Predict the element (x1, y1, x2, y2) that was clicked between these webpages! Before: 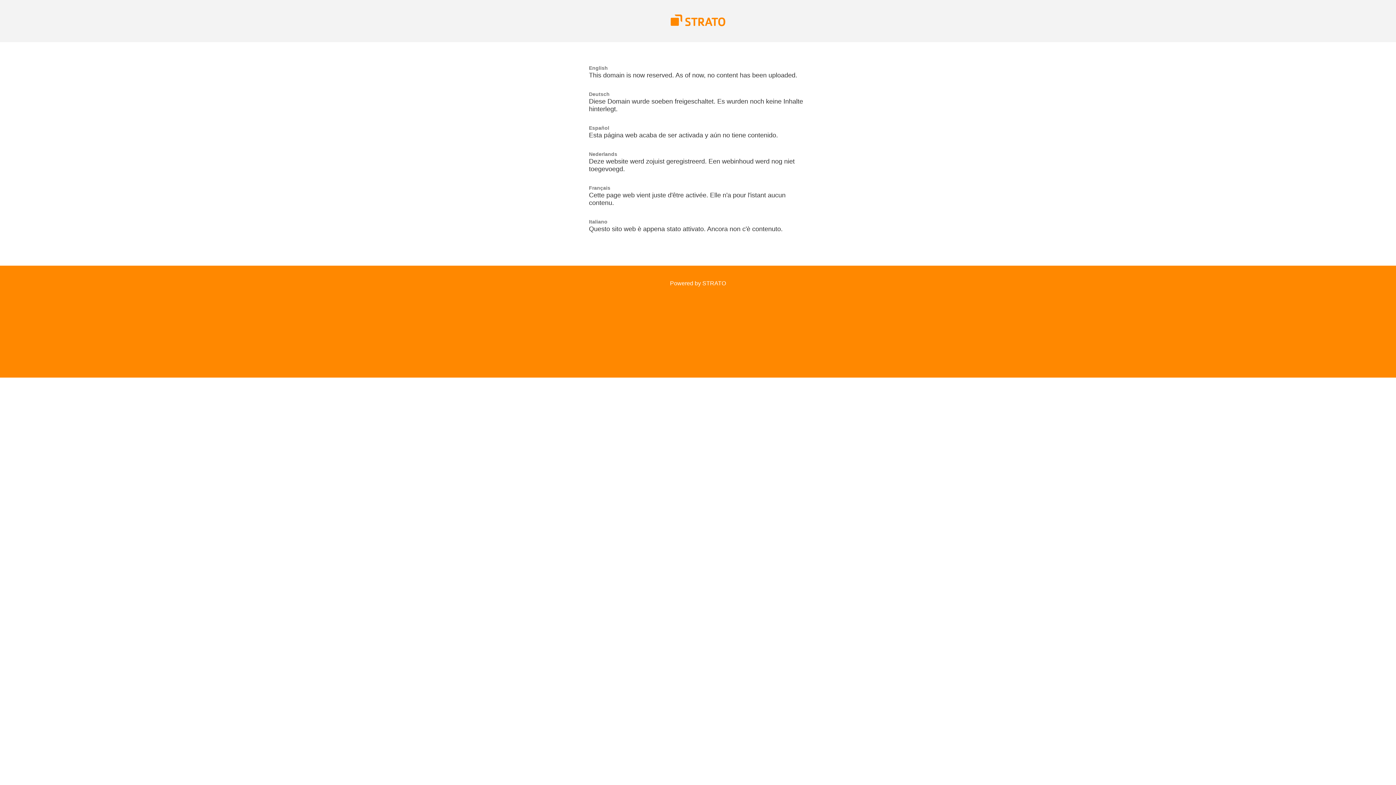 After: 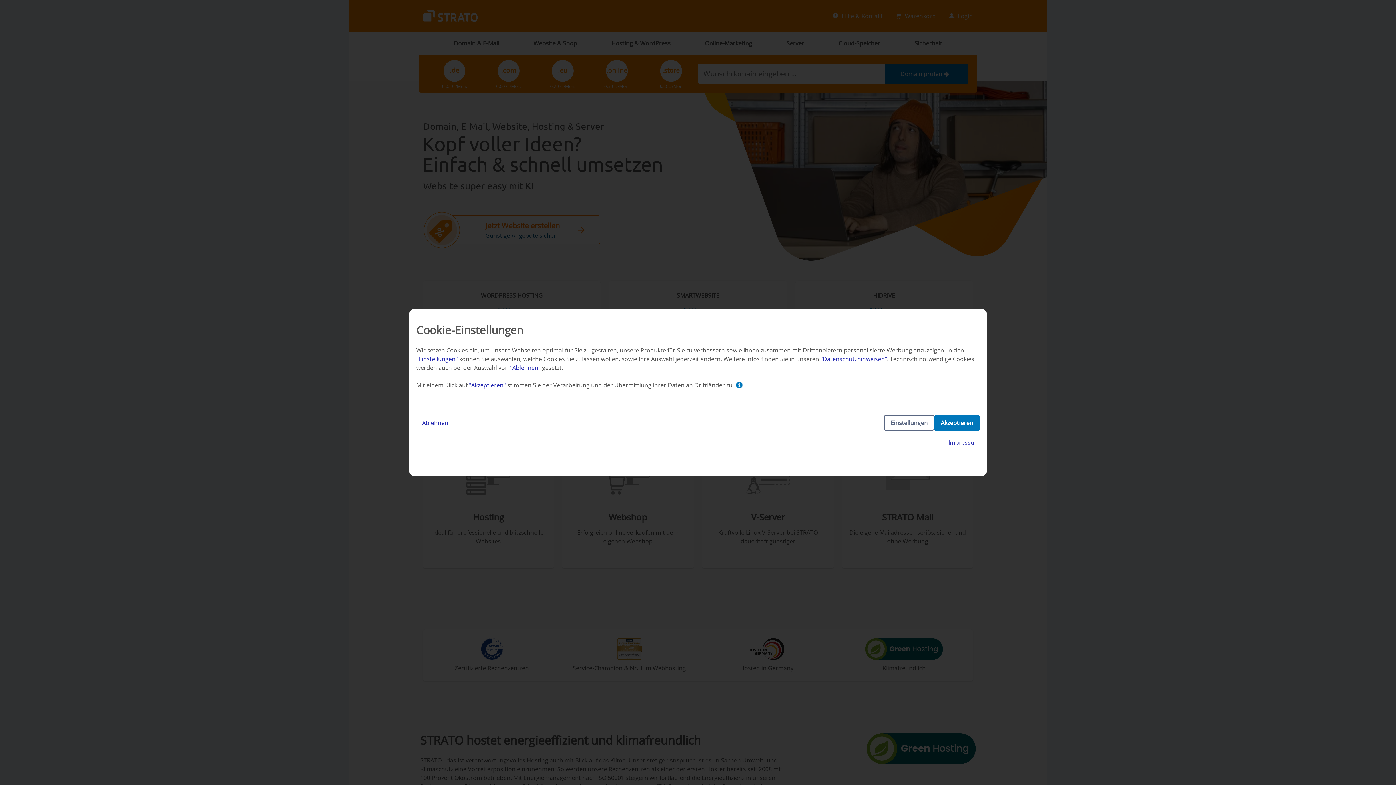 Action: bbox: (670, 280, 726, 286) label: Powered by STRATO